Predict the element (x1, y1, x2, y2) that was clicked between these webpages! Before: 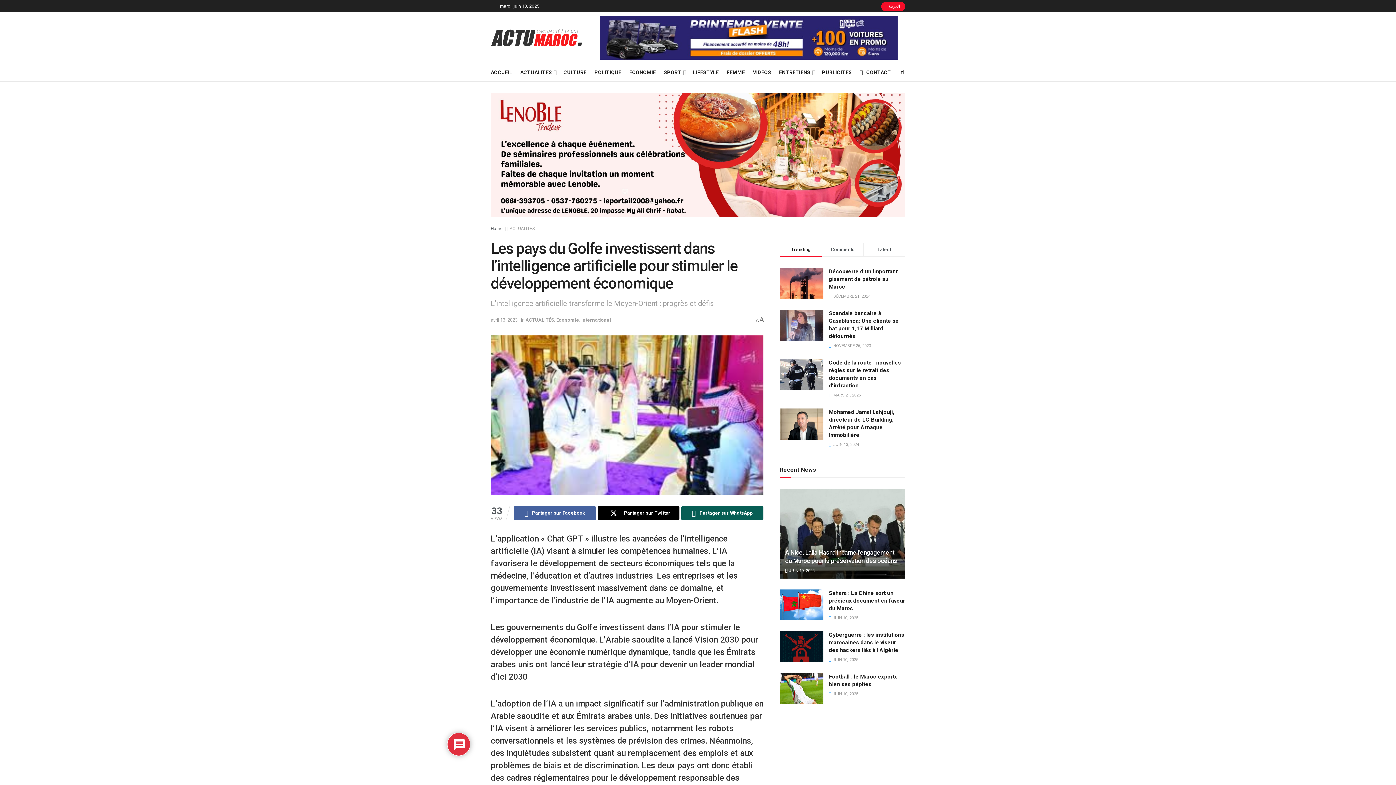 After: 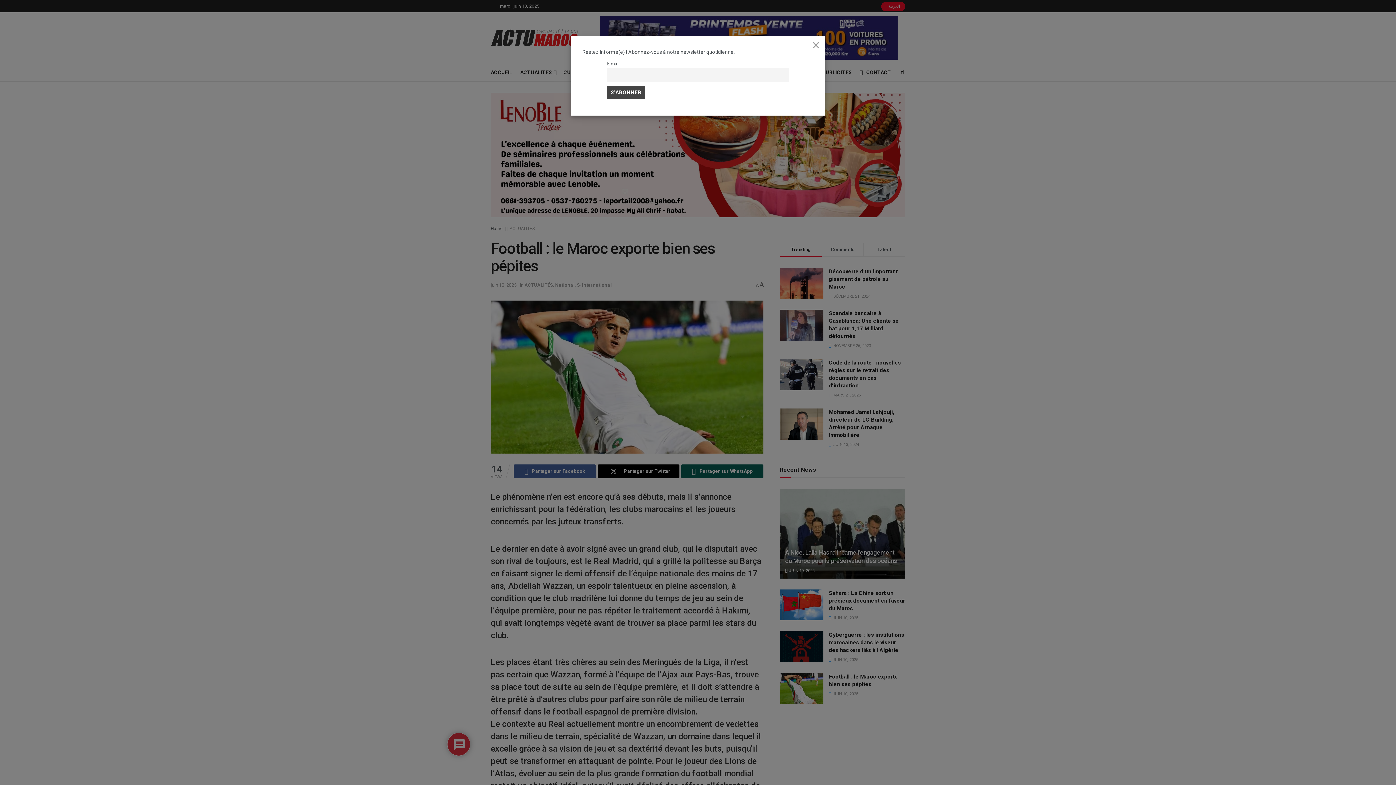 Action: label: Read article: Football : le Maroc exporte bien ses pépites bbox: (780, 673, 823, 704)